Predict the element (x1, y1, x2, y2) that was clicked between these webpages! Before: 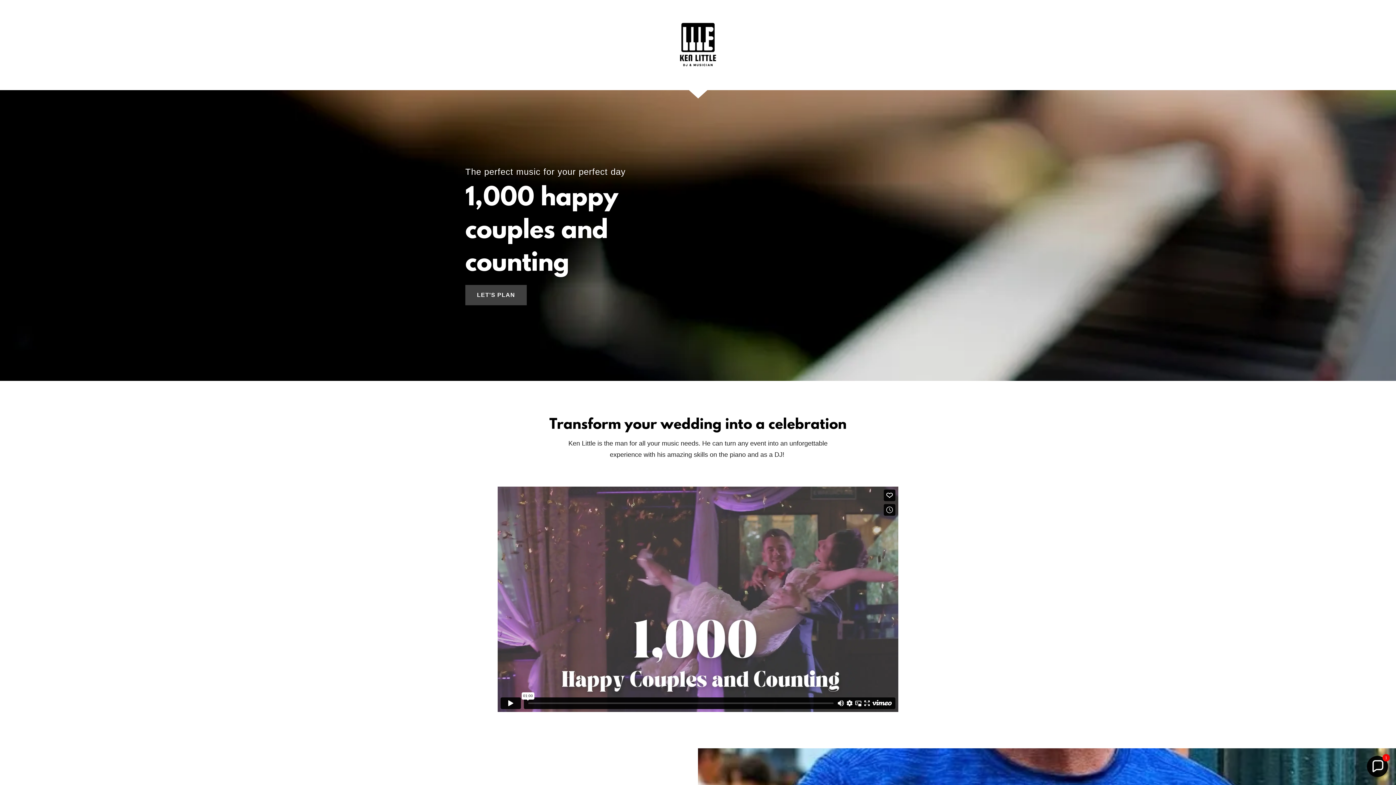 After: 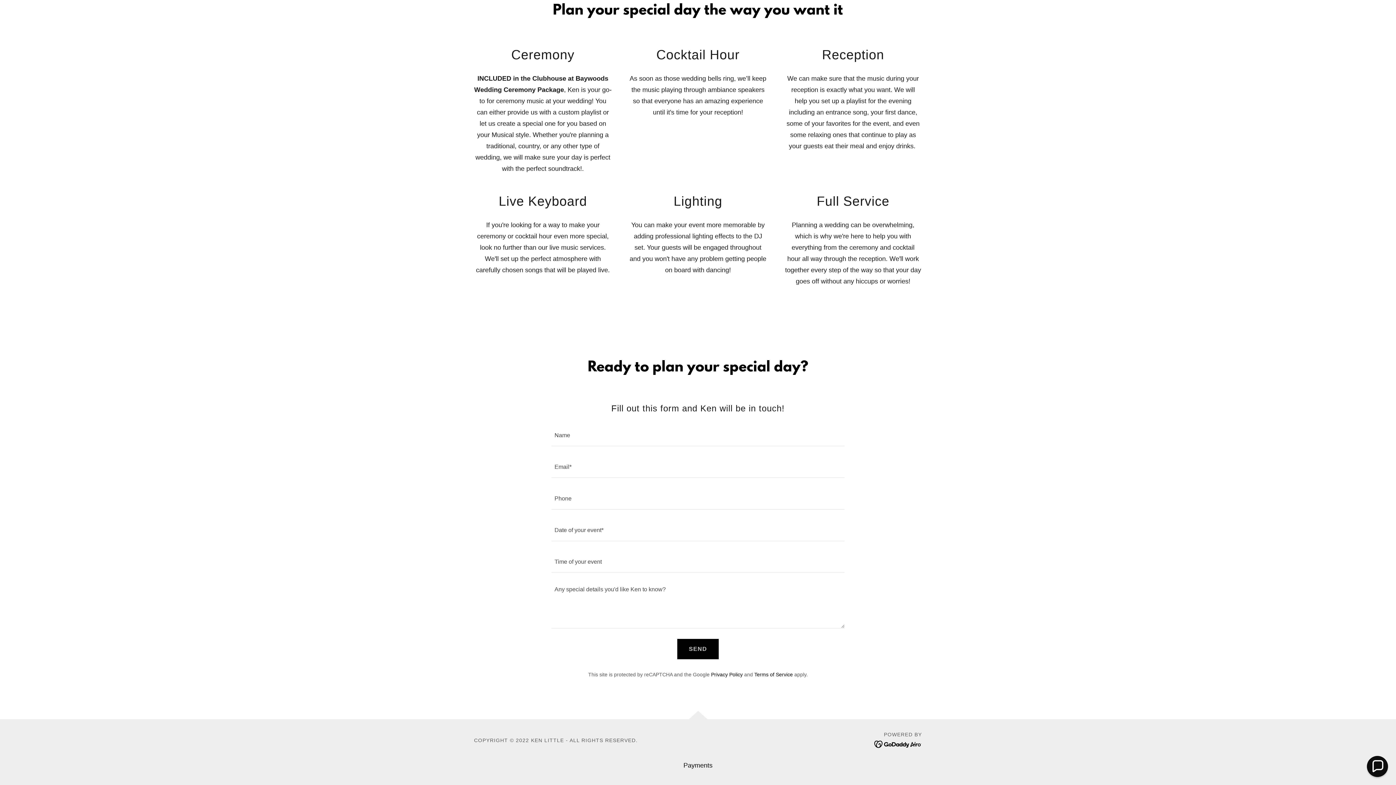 Action: bbox: (465, 285, 526, 305) label: LET'S PLAN